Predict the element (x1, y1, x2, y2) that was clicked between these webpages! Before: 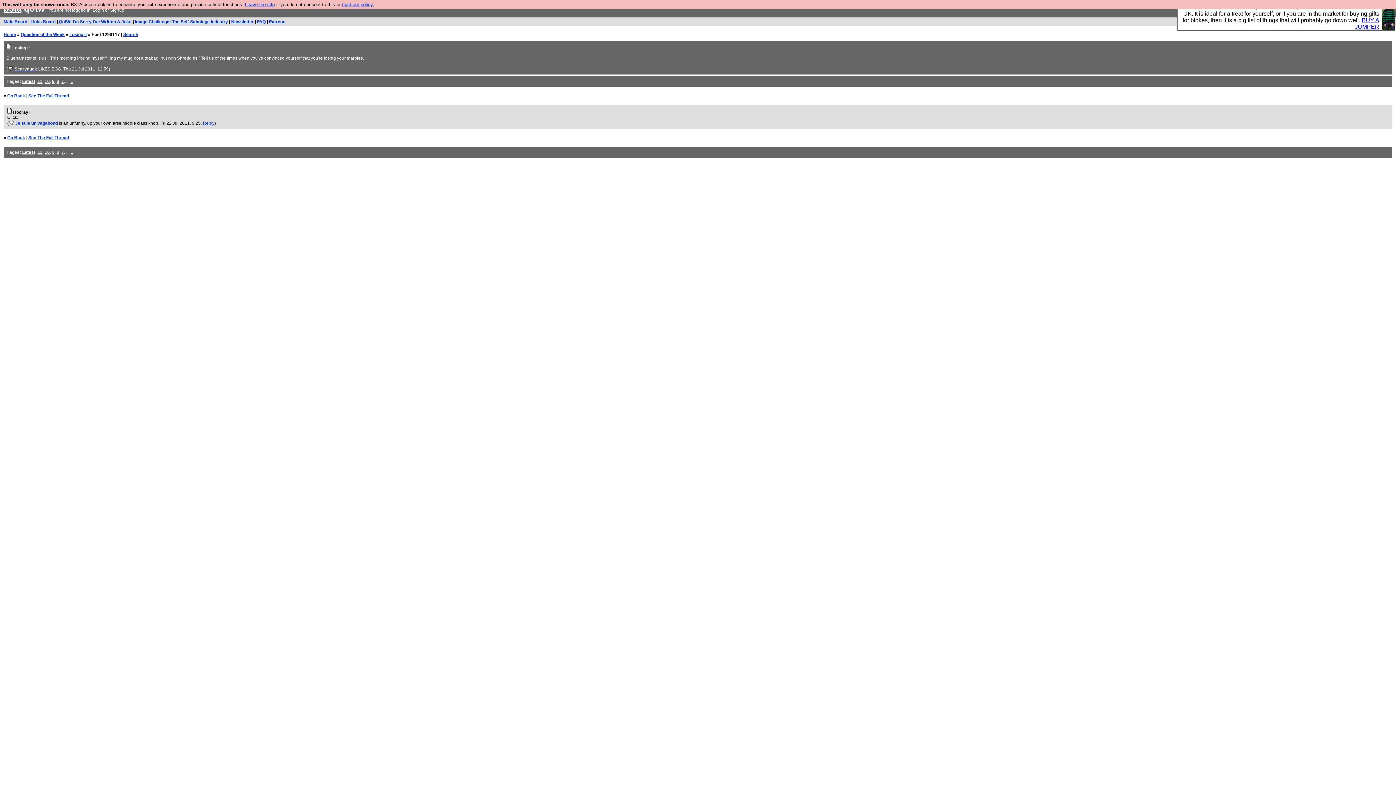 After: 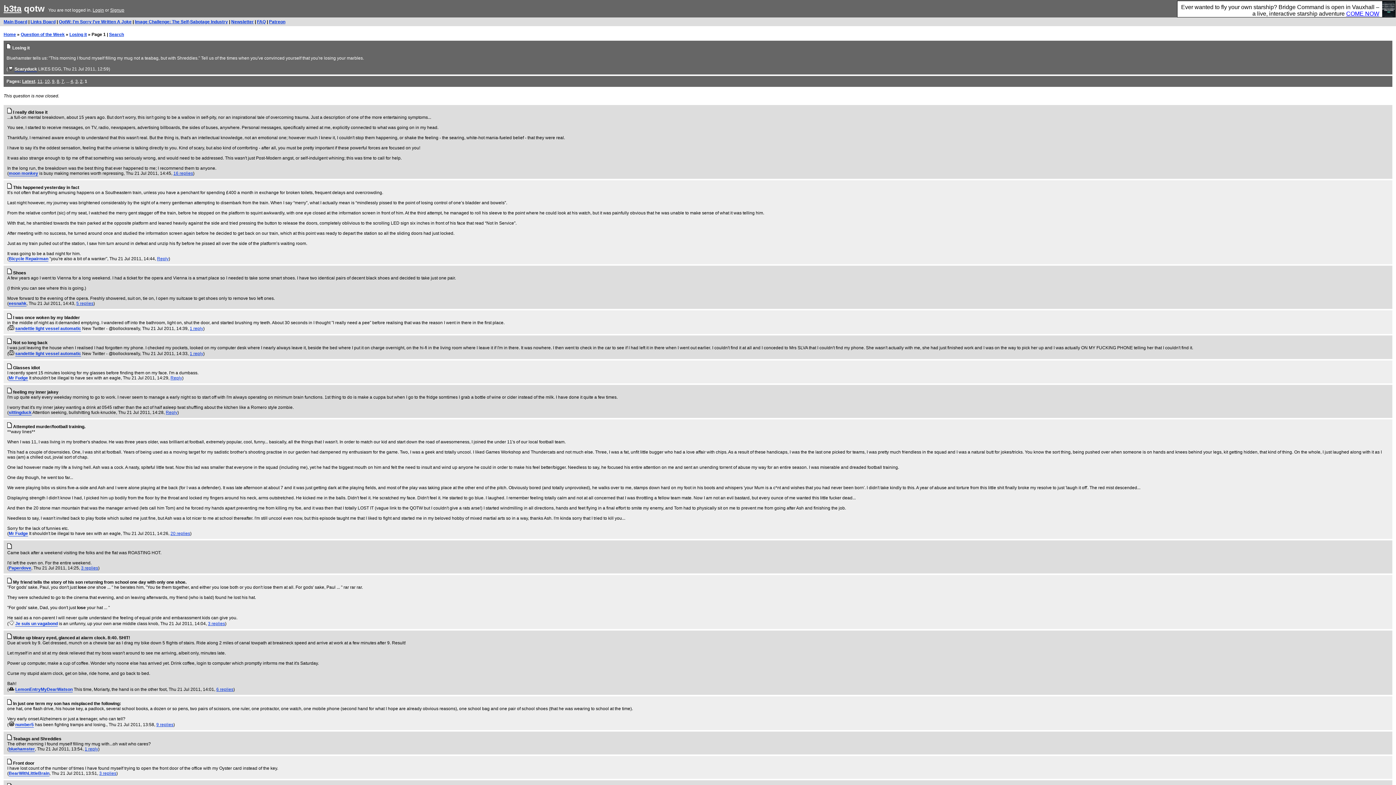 Action: label: 1 bbox: (70, 149, 73, 154)